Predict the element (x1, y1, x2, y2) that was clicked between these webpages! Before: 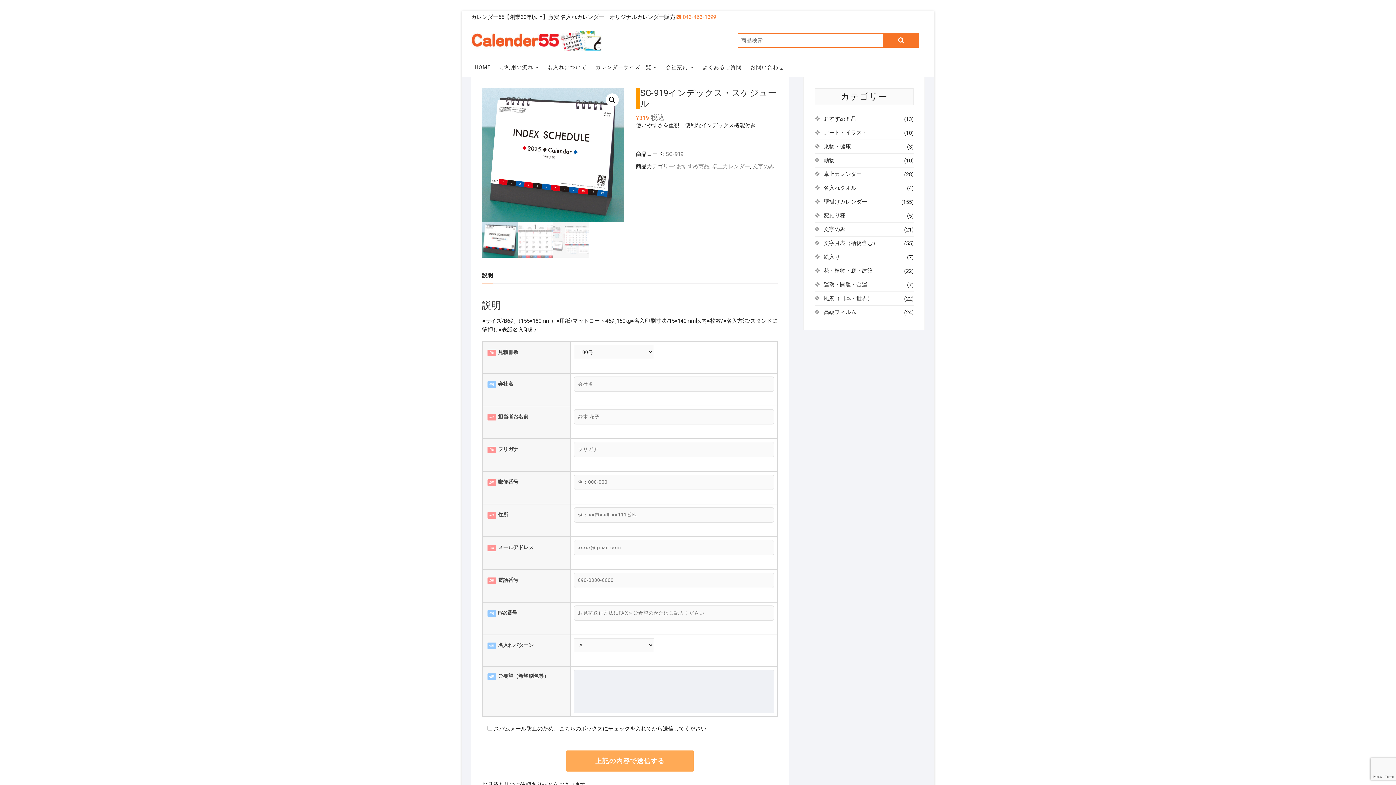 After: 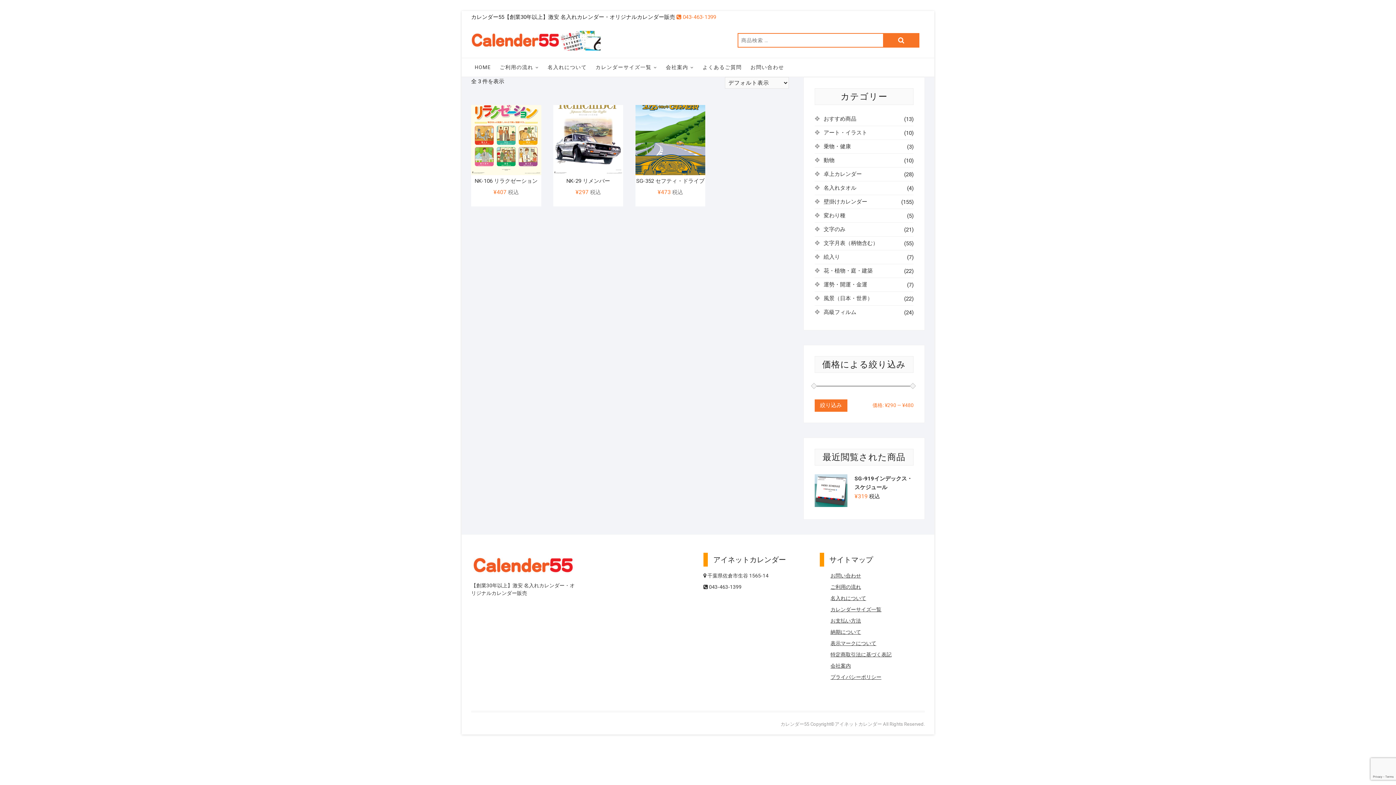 Action: bbox: (823, 143, 851, 149) label: 乗物・健康